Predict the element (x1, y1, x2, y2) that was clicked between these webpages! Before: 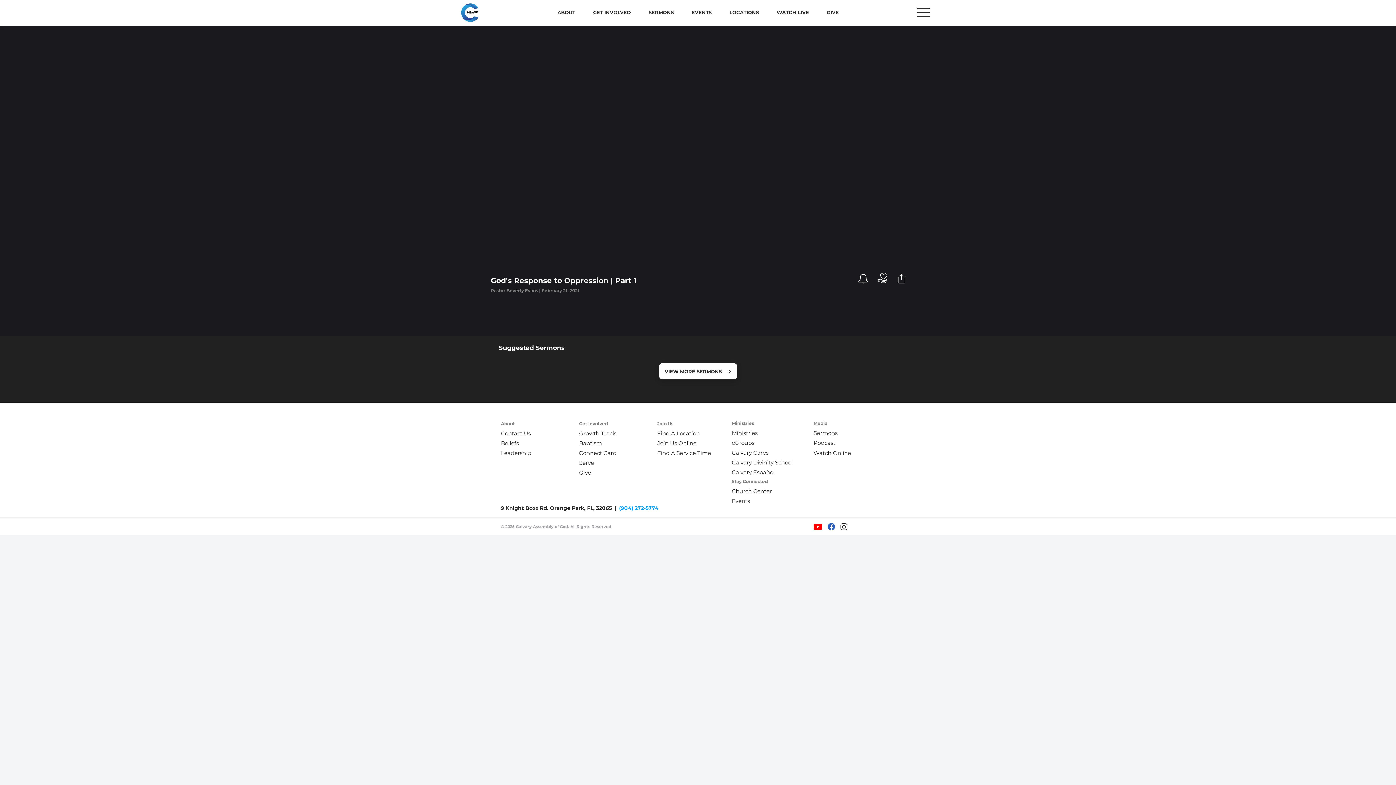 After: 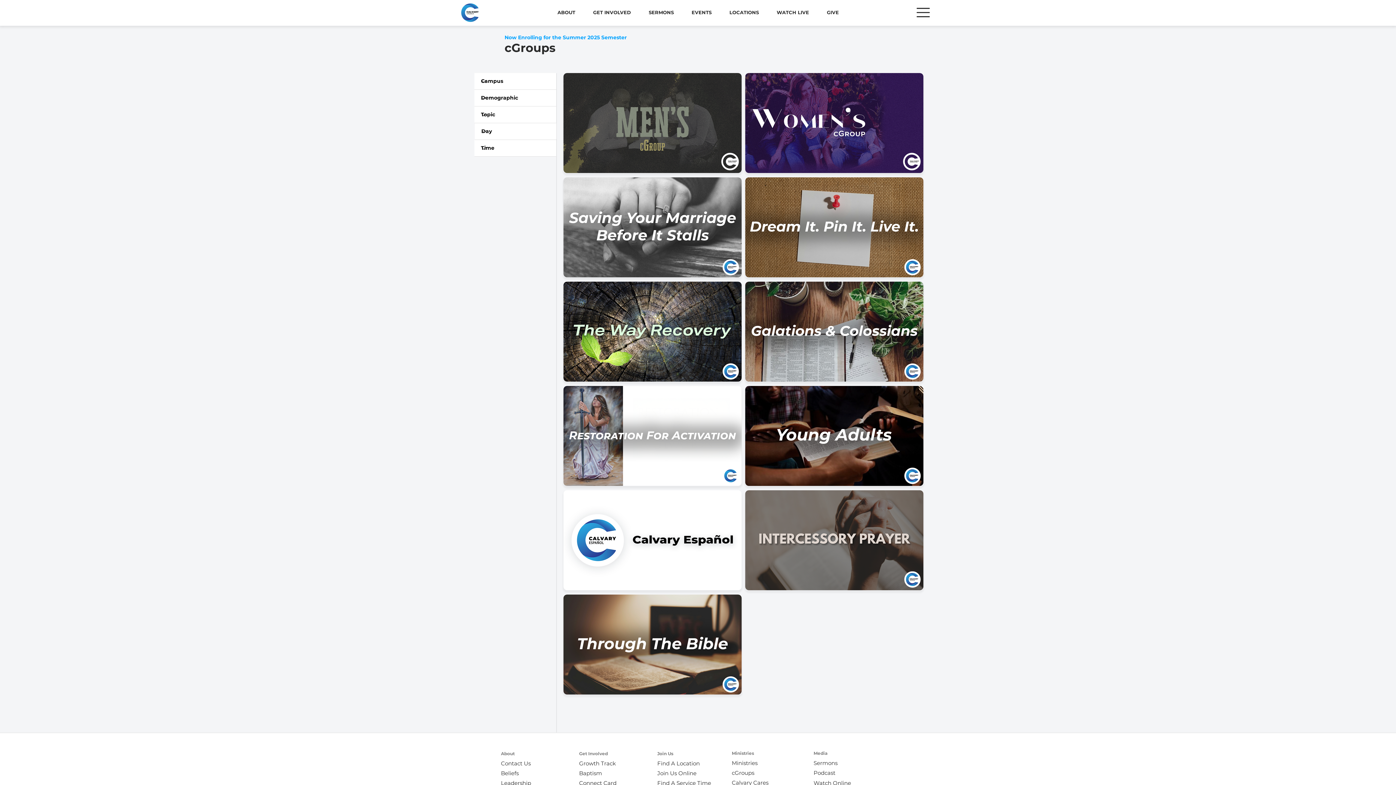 Action: label: cGroups bbox: (732, 439, 754, 446)